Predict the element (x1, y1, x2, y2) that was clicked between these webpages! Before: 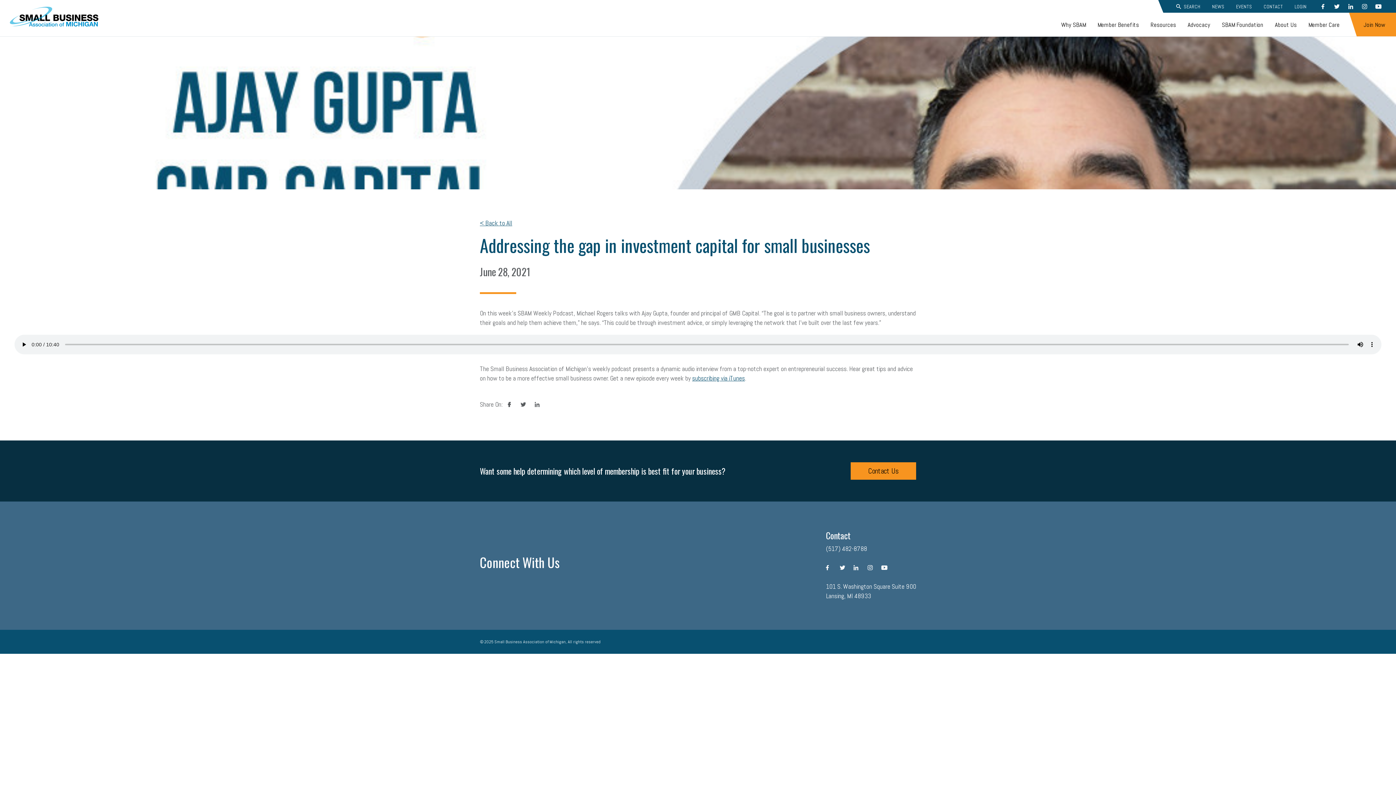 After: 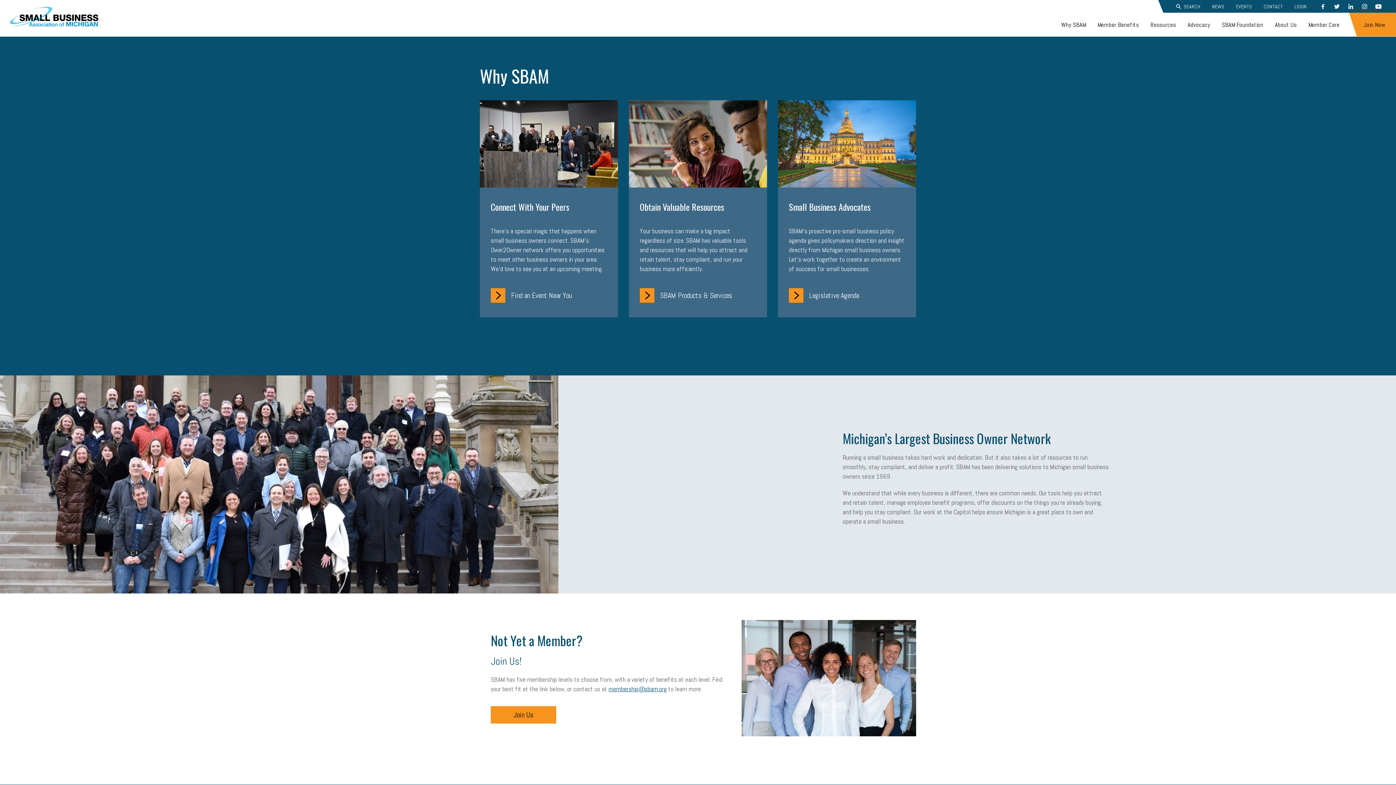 Action: bbox: (1059, 14, 1088, 35) label: Why SBAM